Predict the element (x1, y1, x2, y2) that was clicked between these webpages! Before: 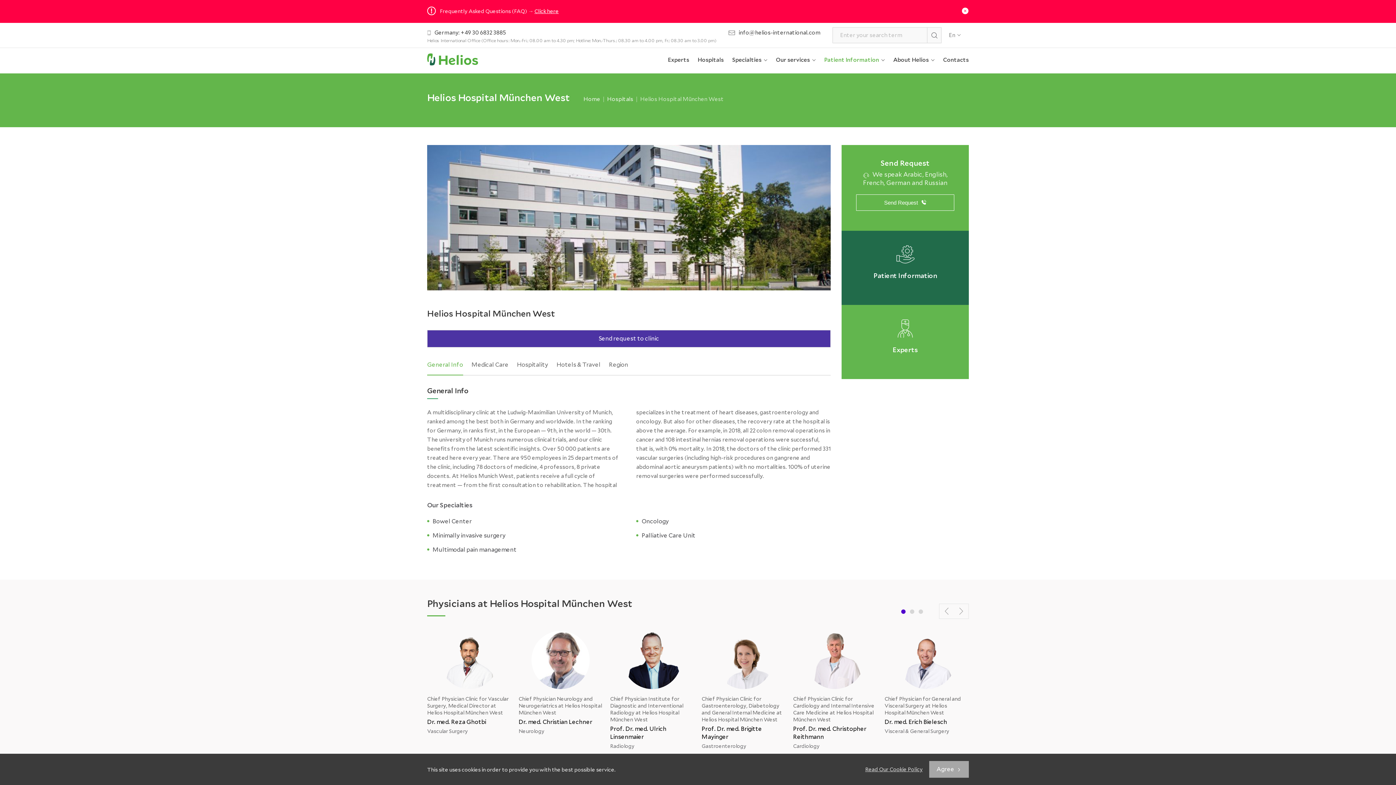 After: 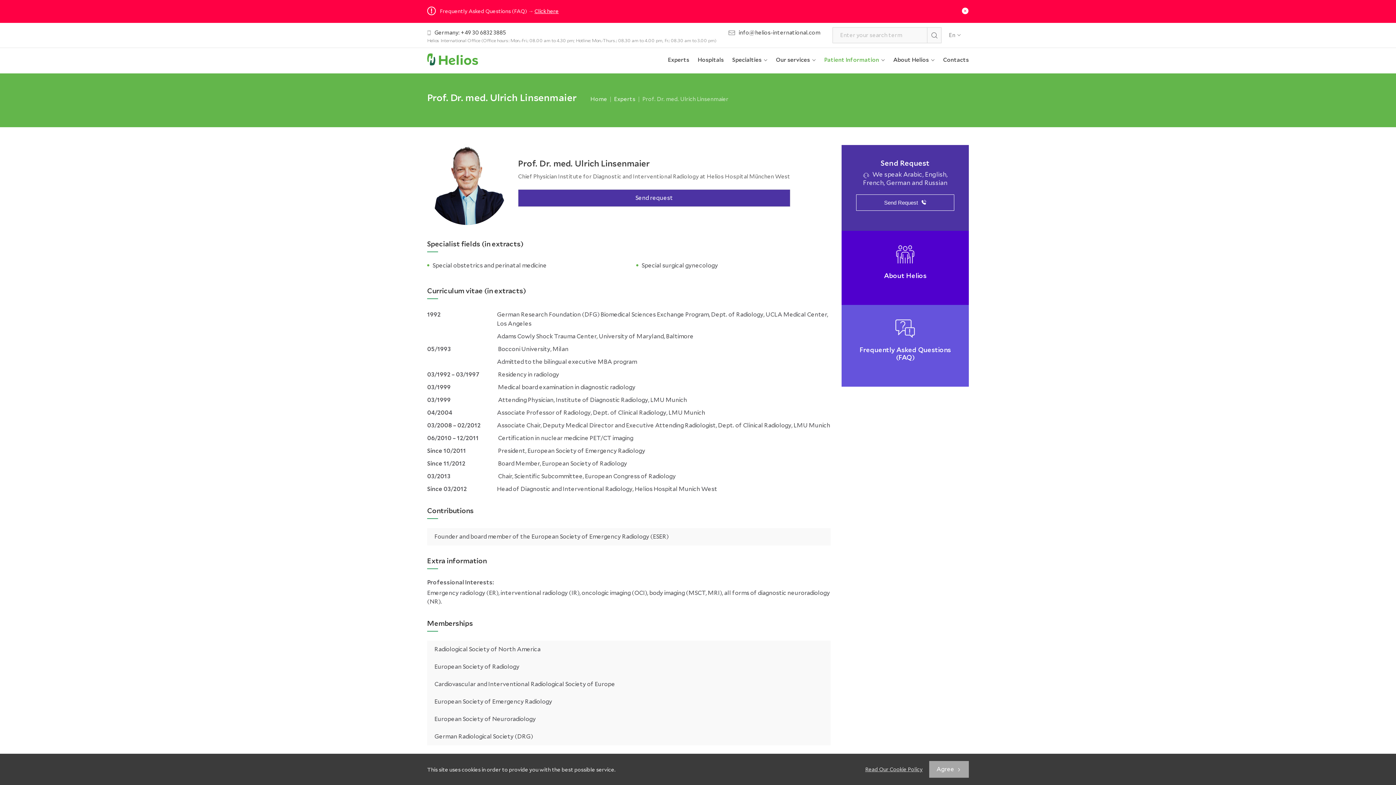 Action: bbox: (610, 631, 694, 755)